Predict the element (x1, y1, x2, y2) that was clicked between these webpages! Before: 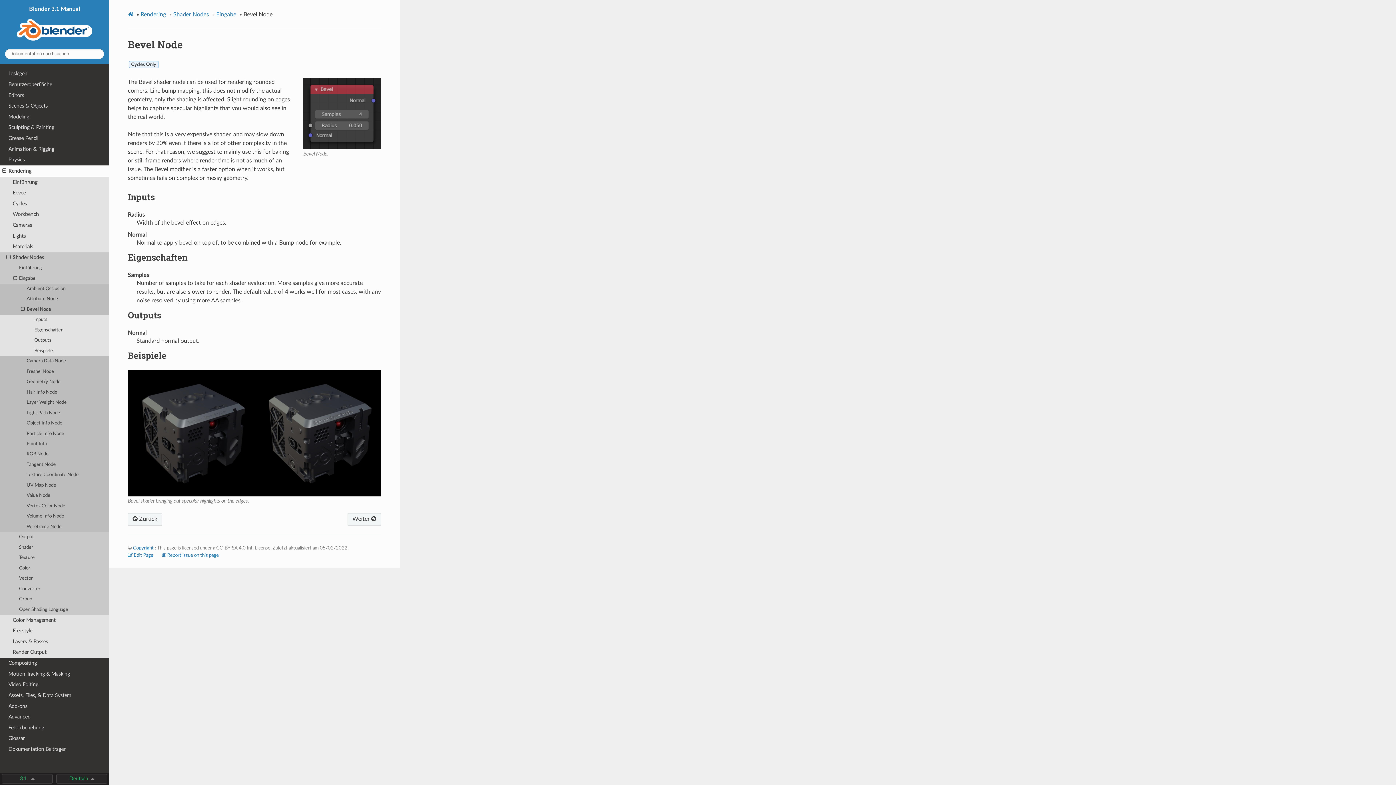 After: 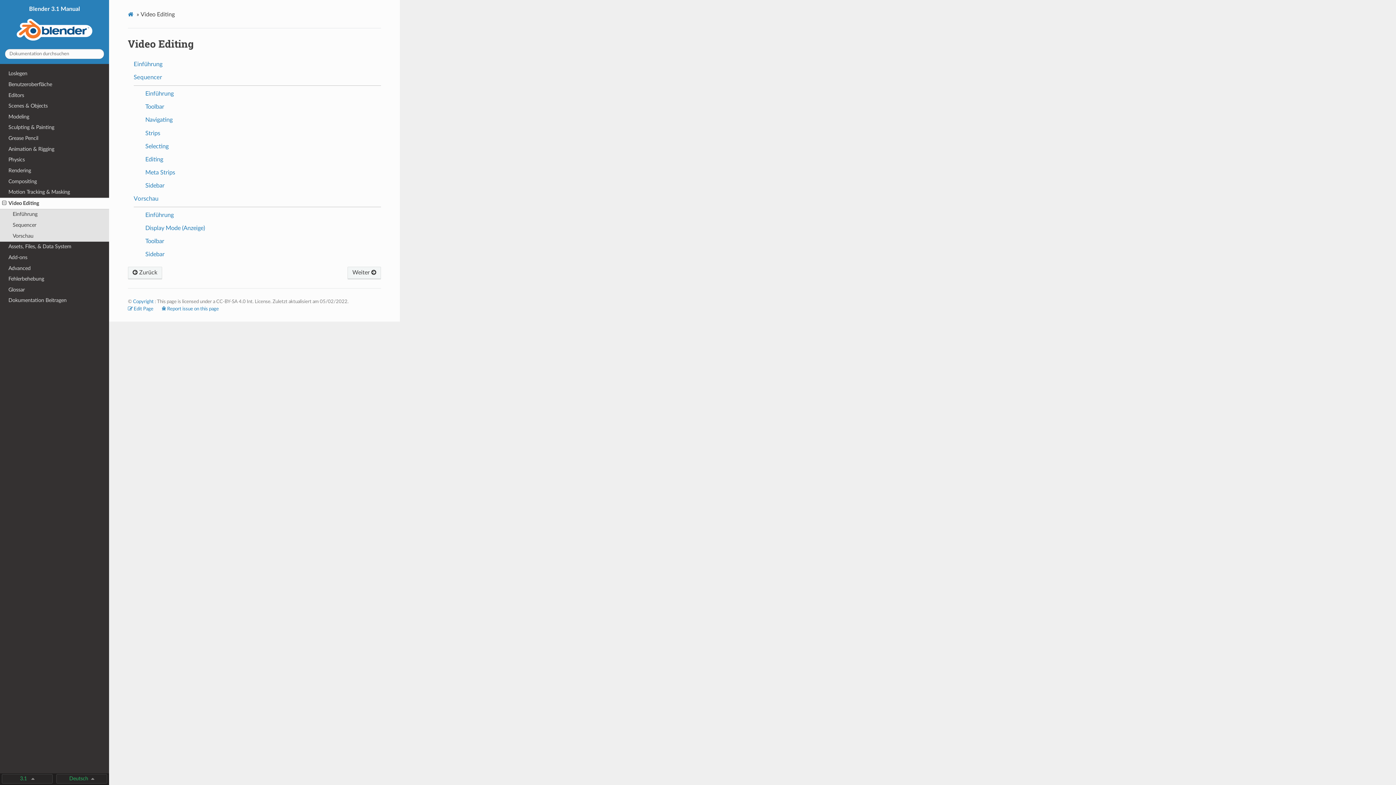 Action: bbox: (0, 679, 109, 690) label: Video Editing